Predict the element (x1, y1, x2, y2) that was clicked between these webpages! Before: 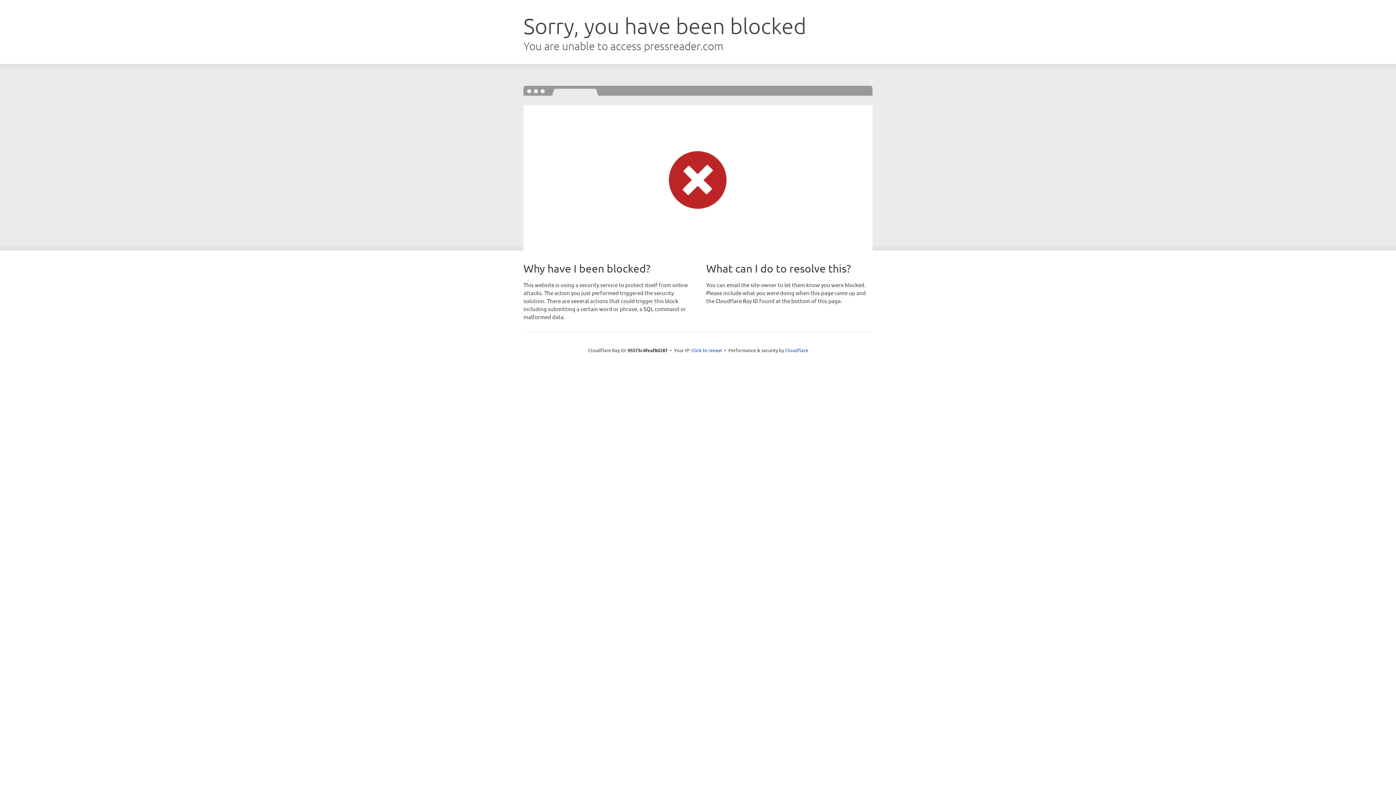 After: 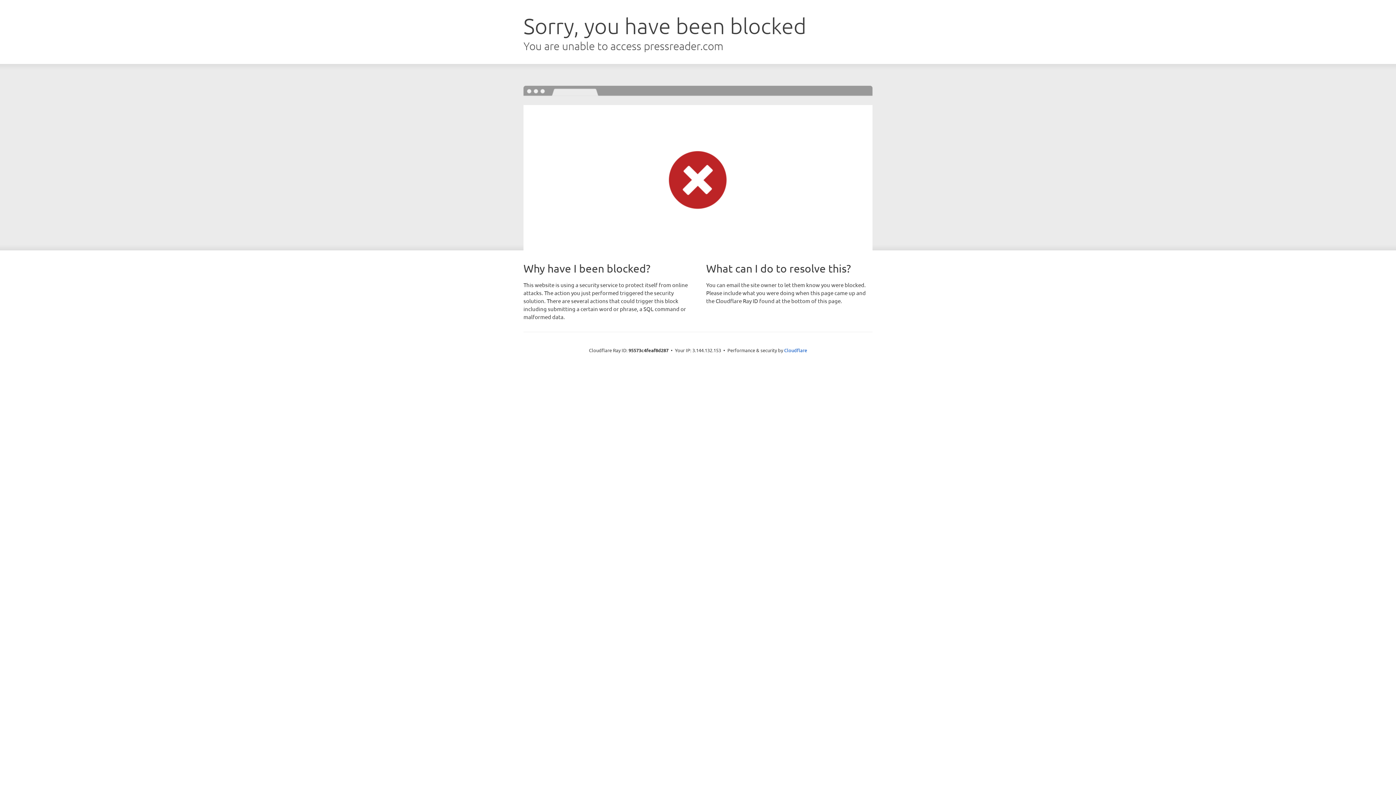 Action: bbox: (691, 346, 722, 353) label: Click to reveal